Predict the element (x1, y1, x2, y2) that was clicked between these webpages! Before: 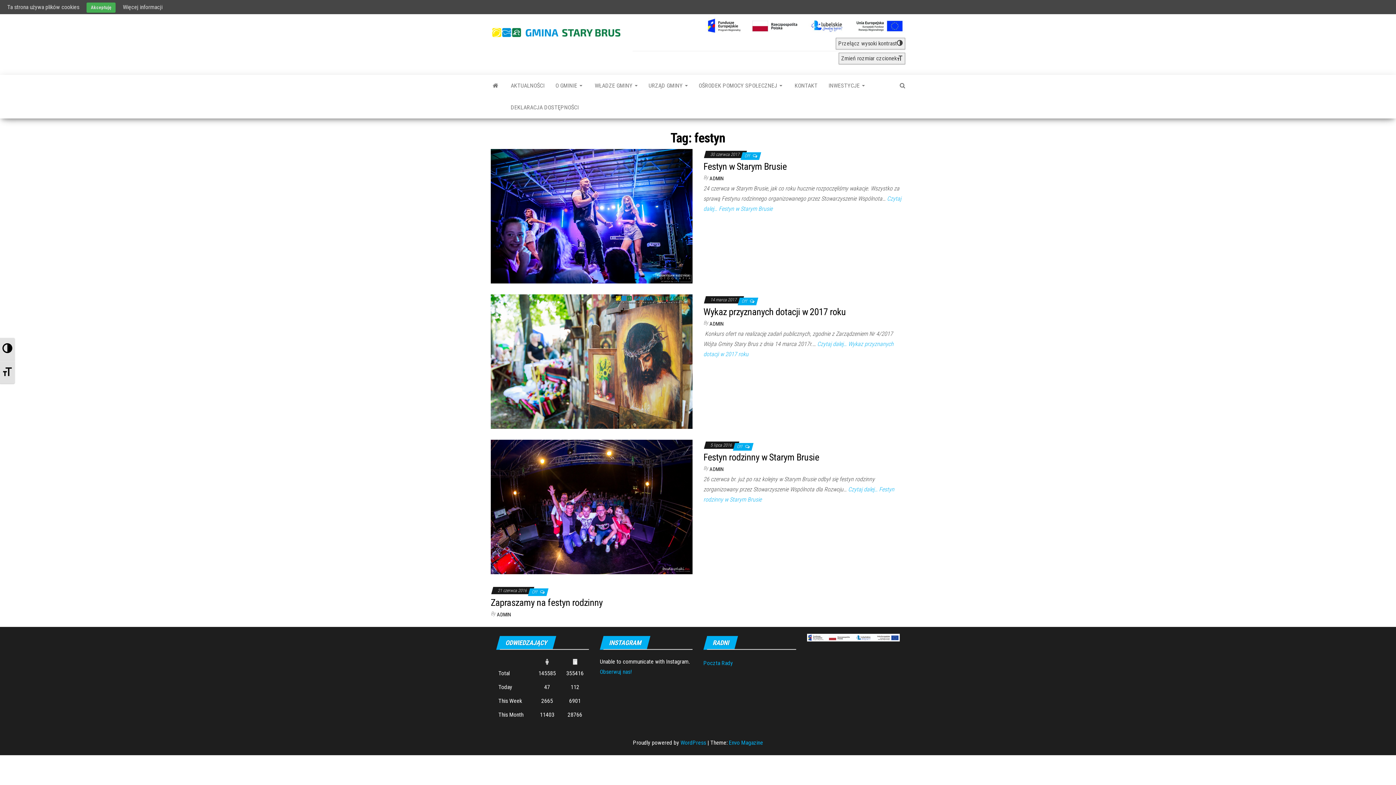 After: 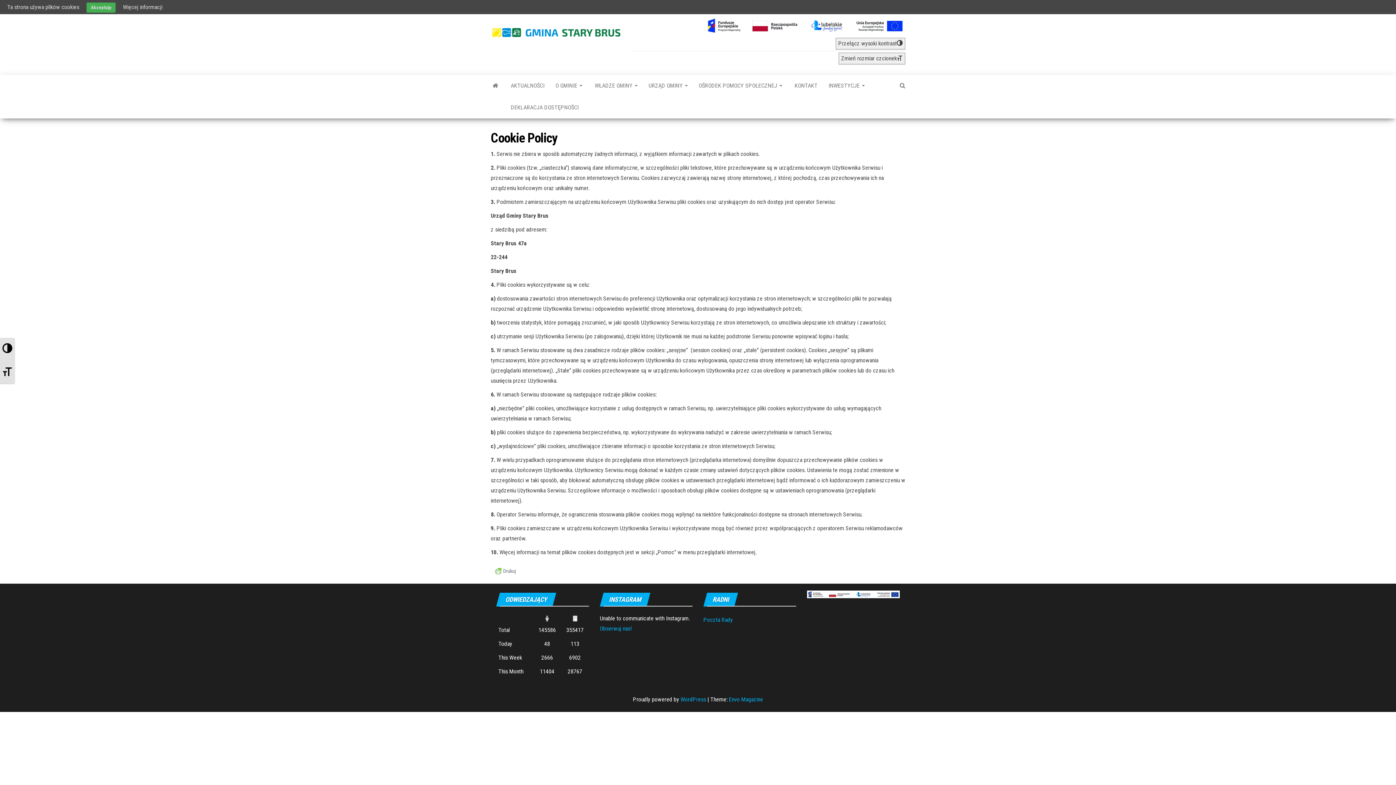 Action: label: Więcej informacji bbox: (122, 3, 162, 10)